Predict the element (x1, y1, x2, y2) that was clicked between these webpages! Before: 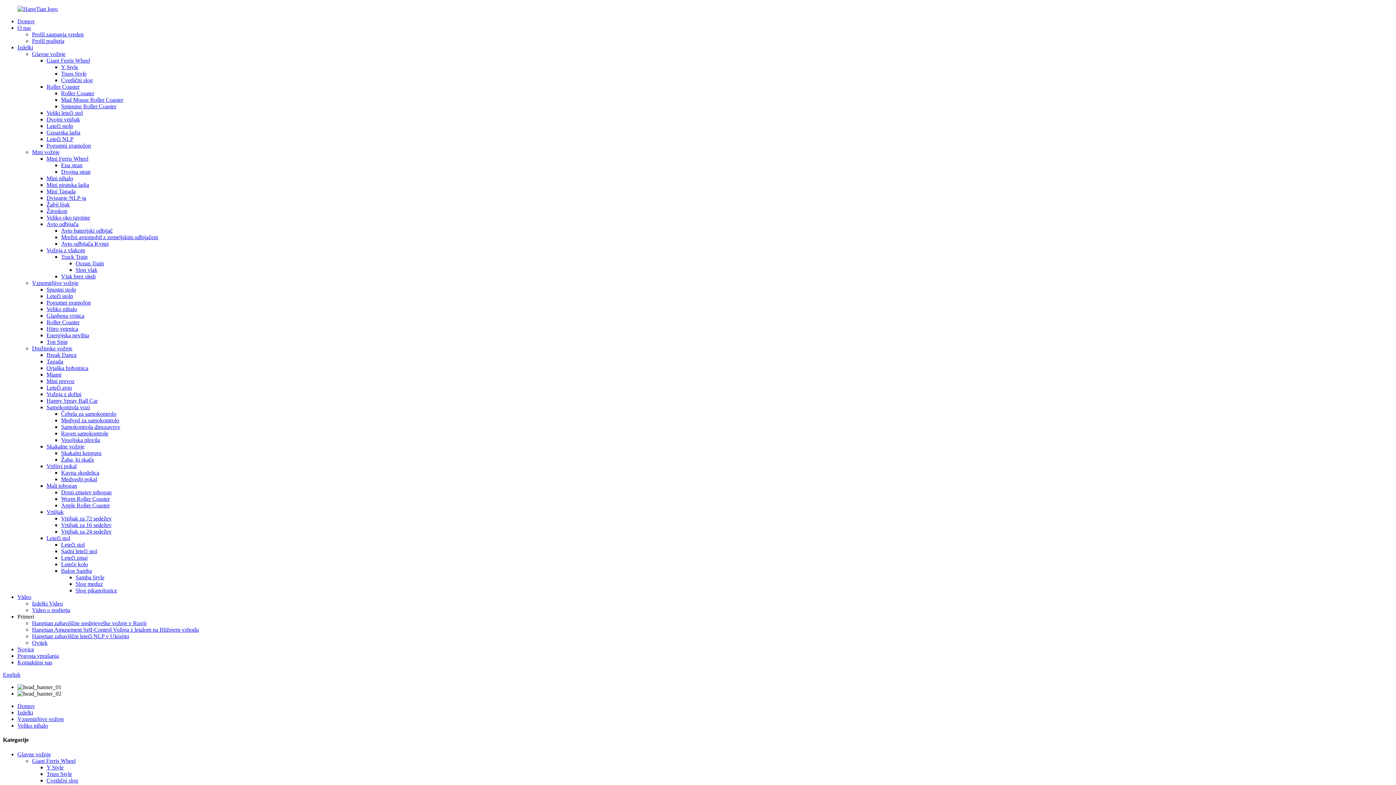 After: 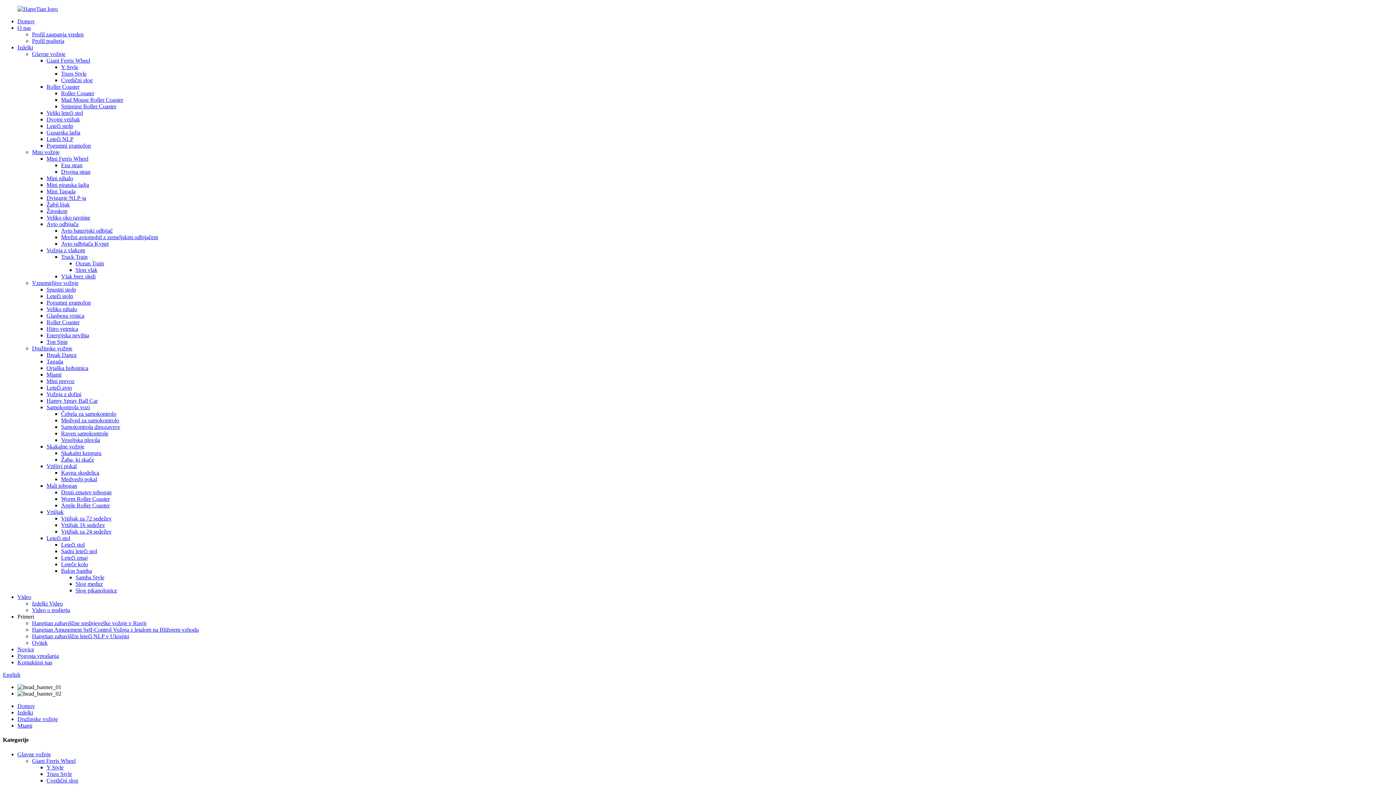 Action: bbox: (46, 371, 61, 377) label: Miami